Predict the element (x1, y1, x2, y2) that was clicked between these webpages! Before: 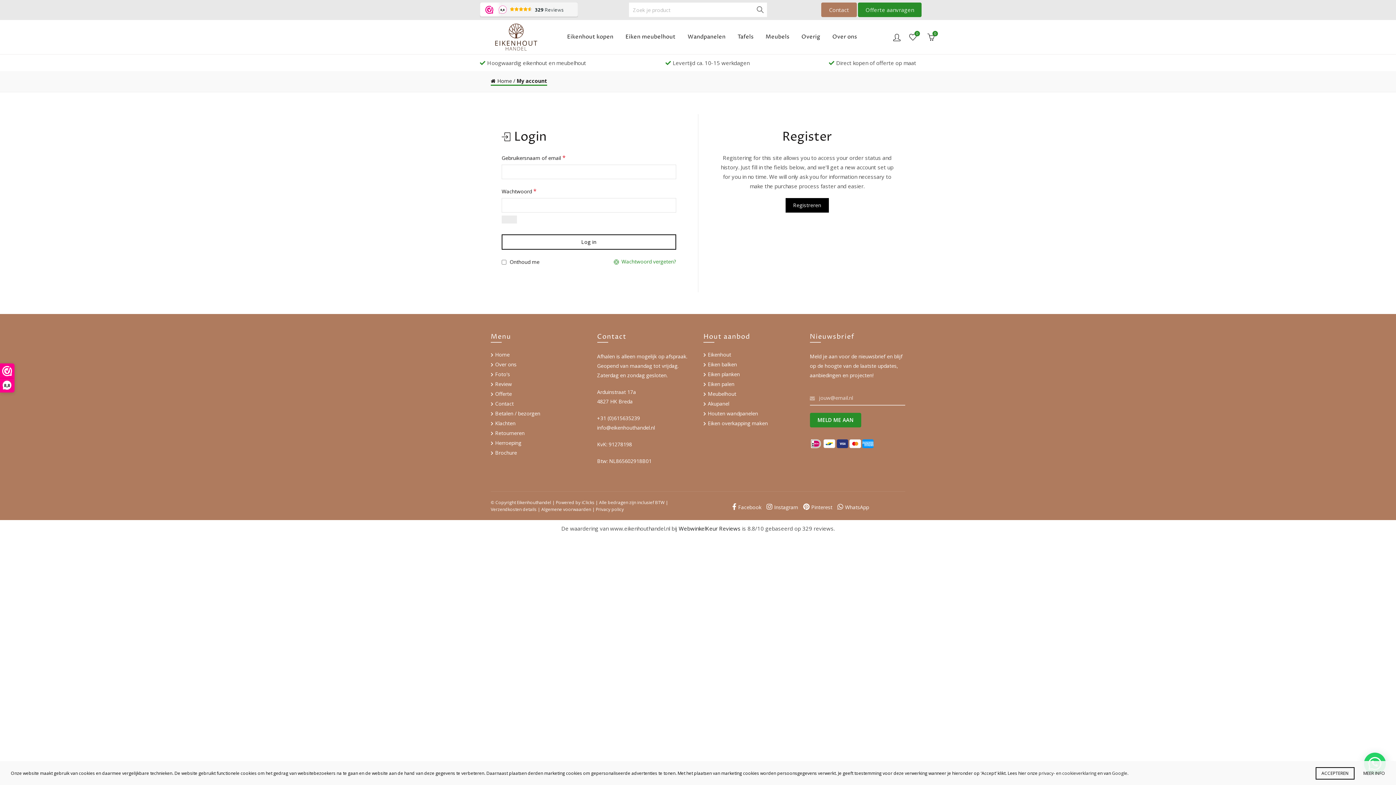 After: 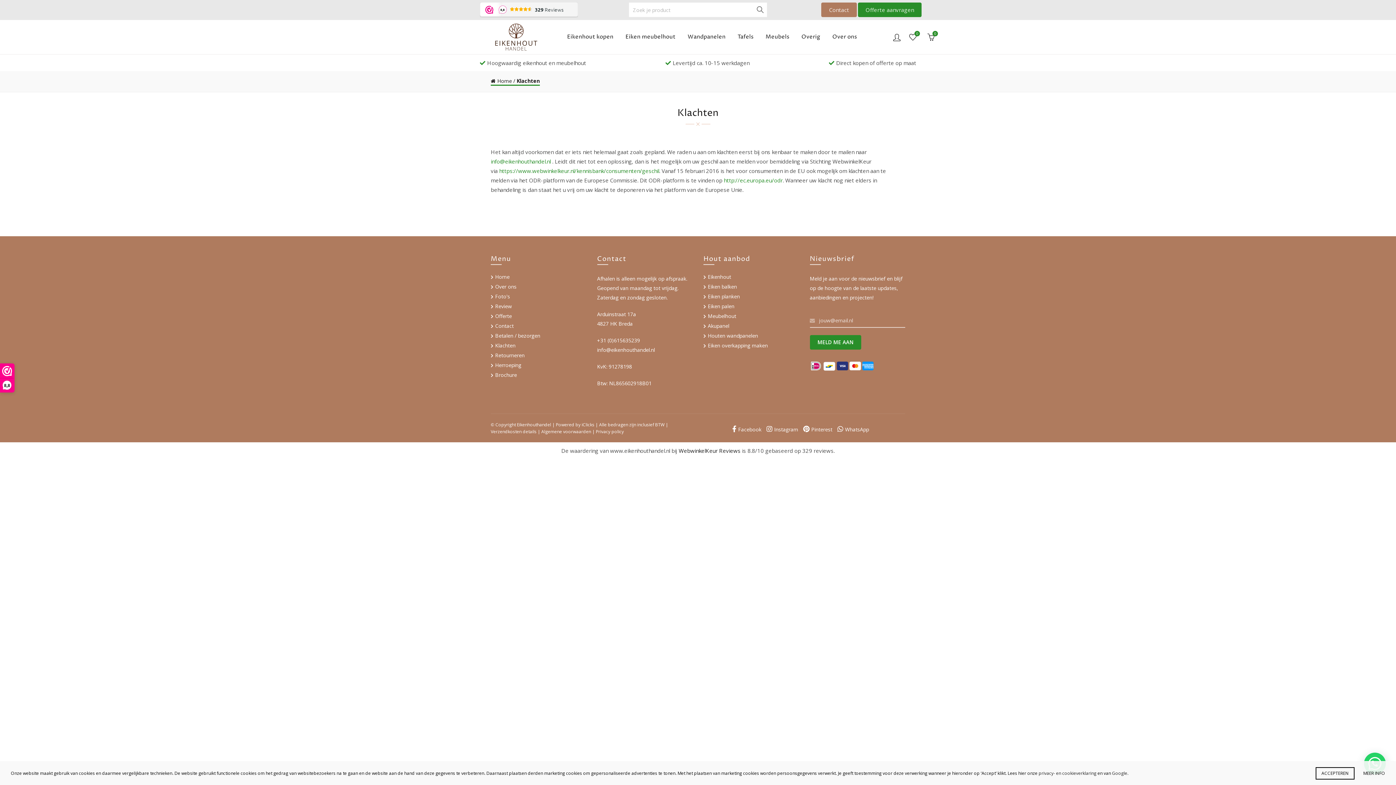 Action: bbox: (495, 419, 515, 426) label: Klachten